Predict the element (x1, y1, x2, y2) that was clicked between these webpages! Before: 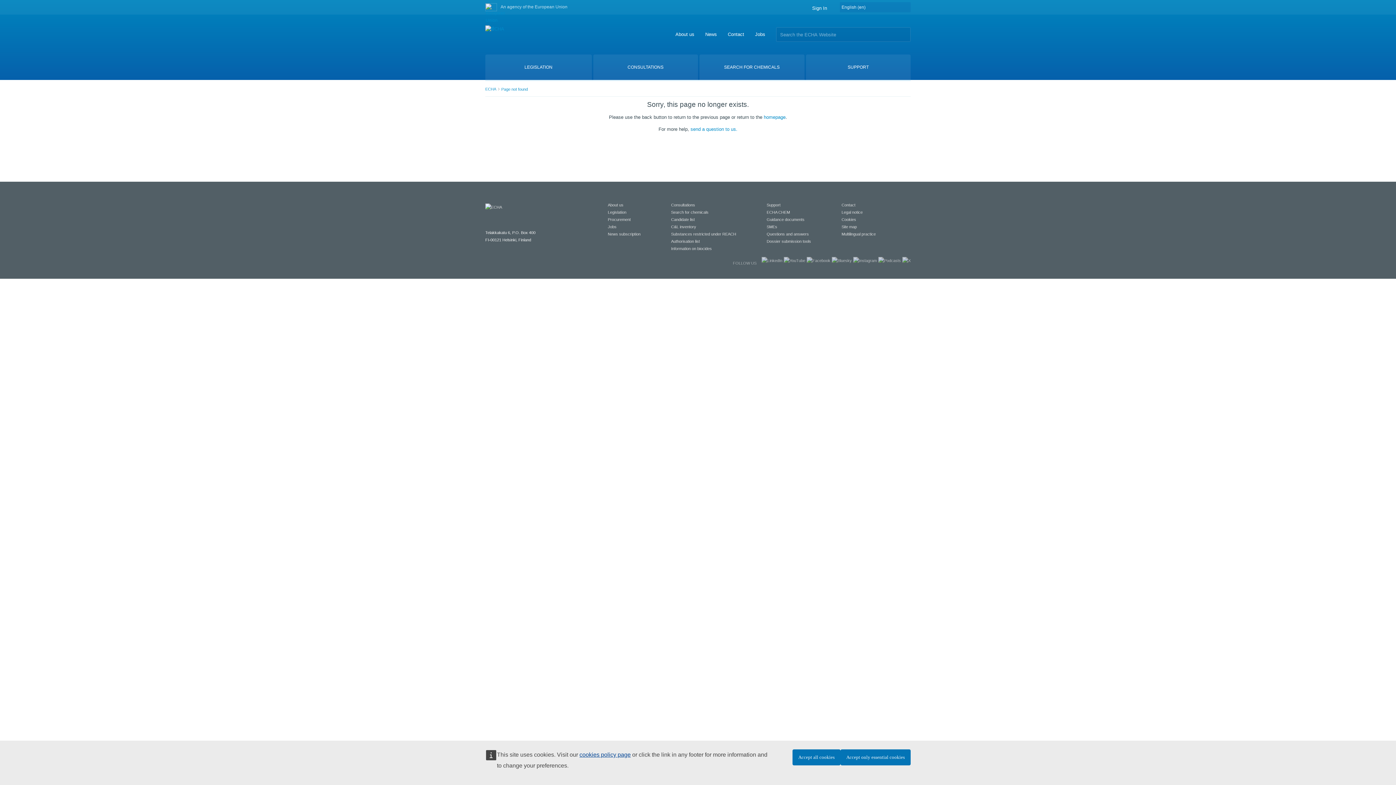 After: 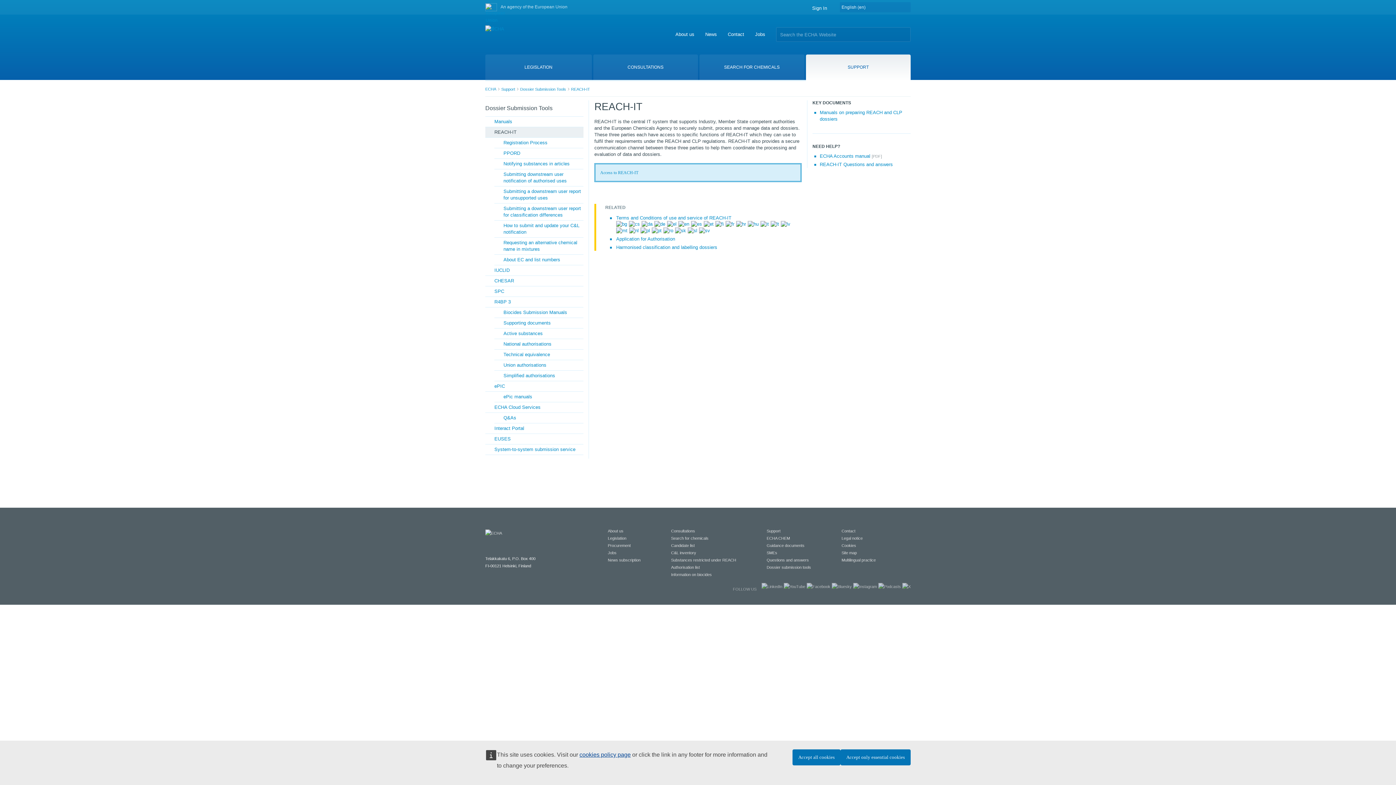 Action: label: Dossier submission tools bbox: (766, 239, 811, 243)